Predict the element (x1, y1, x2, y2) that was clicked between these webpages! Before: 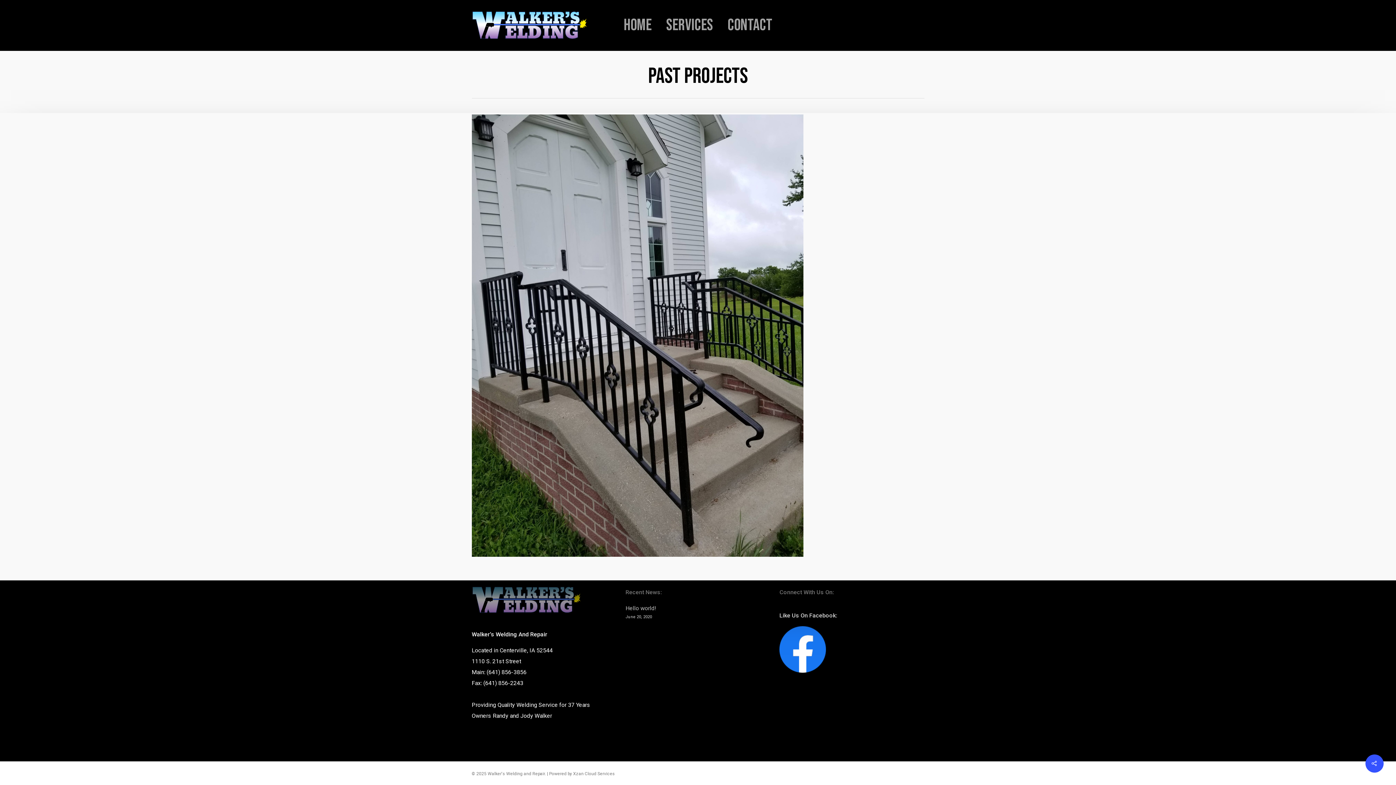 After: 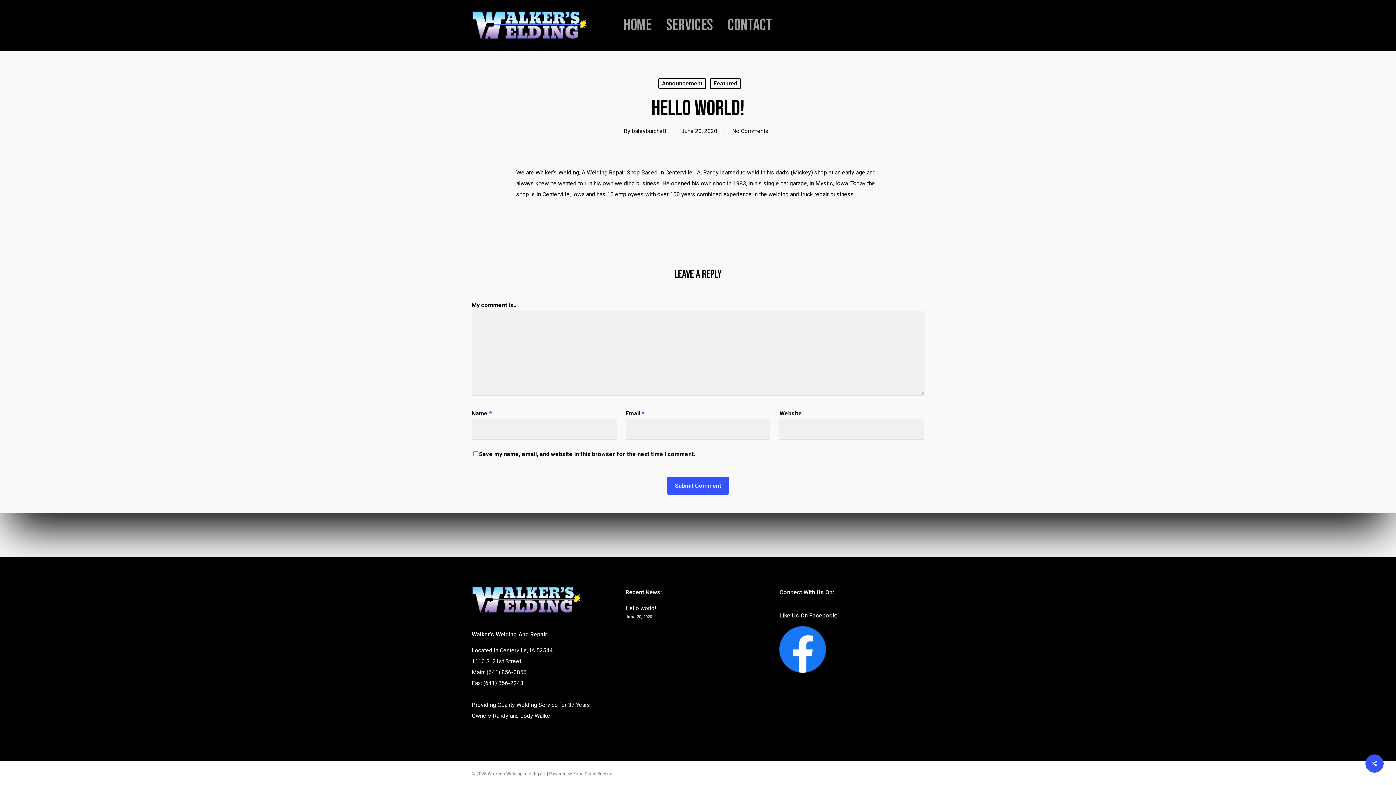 Action: label: Hello world! bbox: (625, 603, 770, 614)